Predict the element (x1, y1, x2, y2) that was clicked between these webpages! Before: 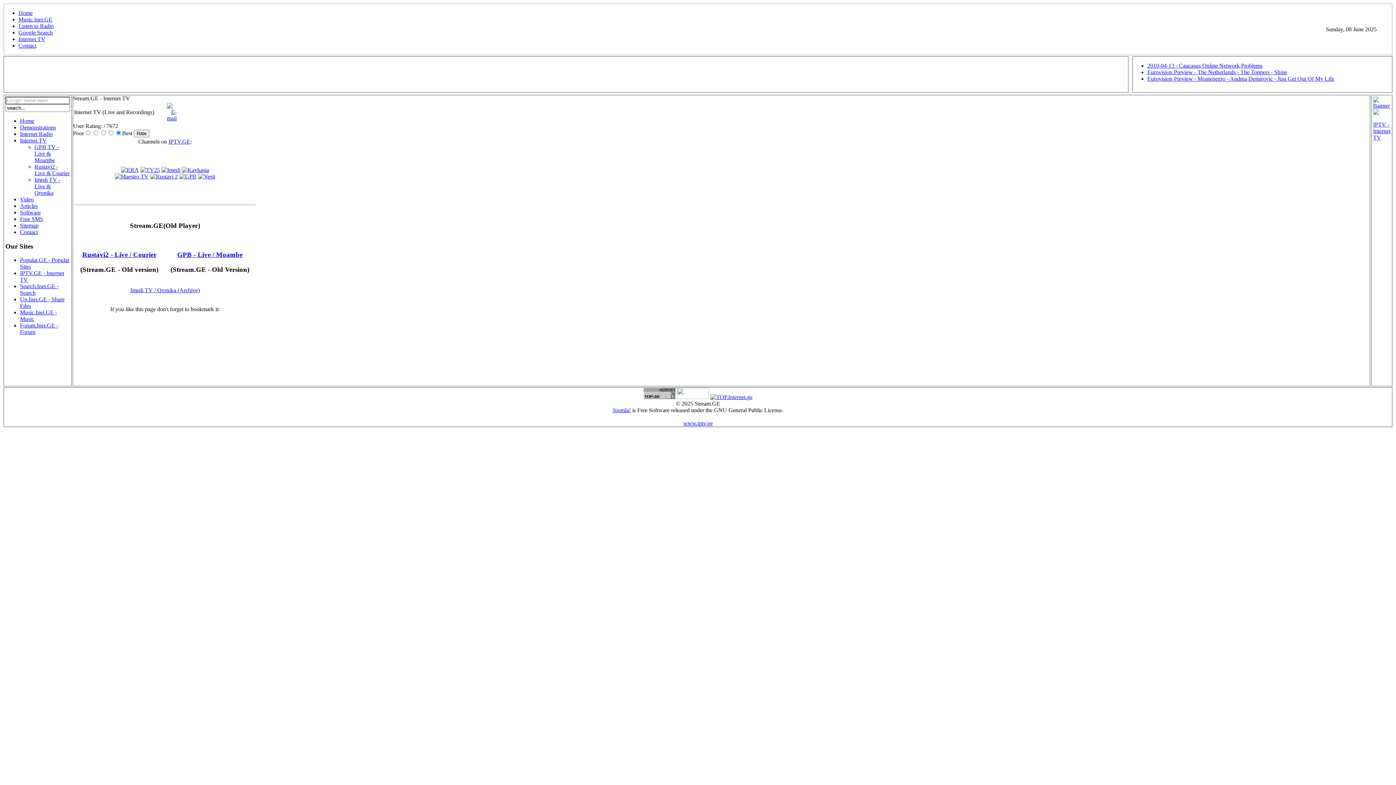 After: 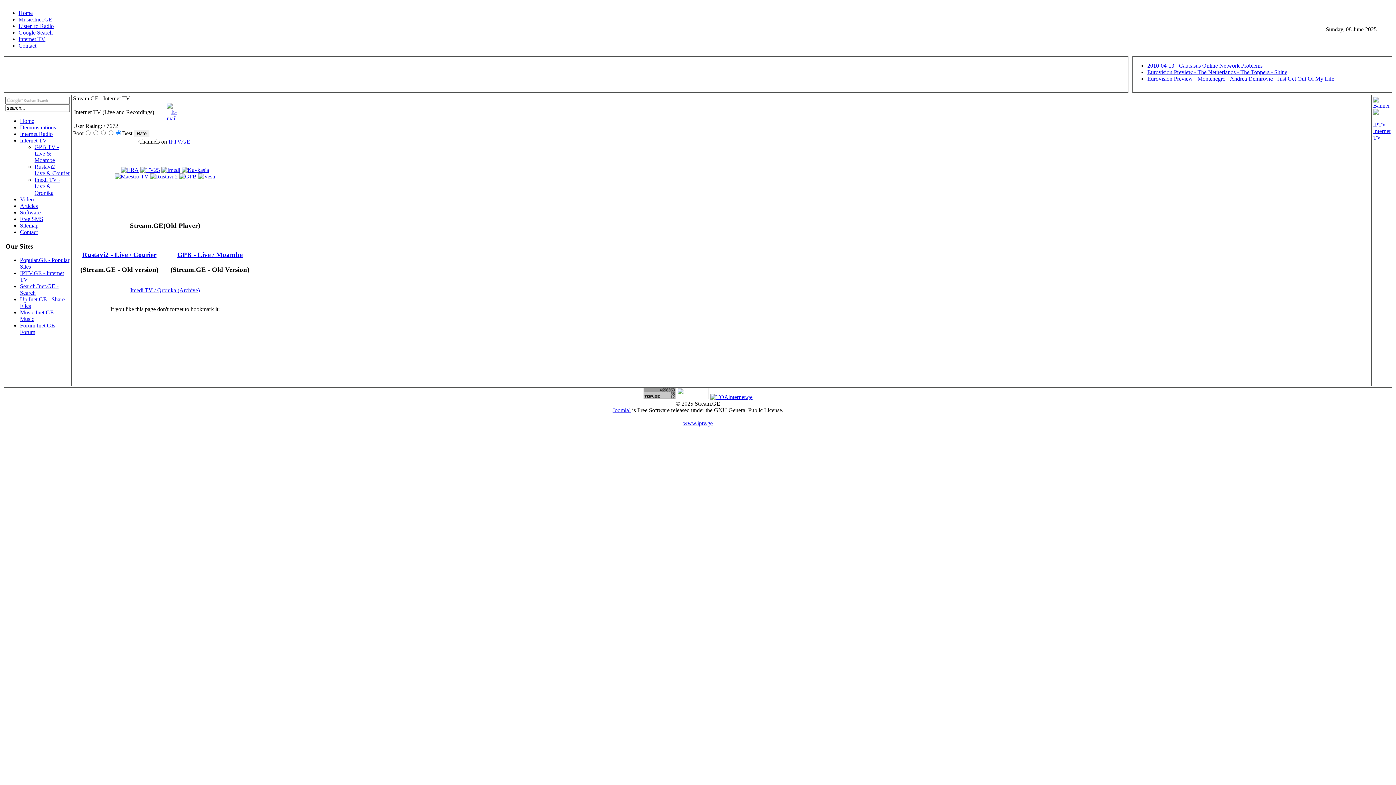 Action: bbox: (20, 137, 46, 143) label: Internet TV